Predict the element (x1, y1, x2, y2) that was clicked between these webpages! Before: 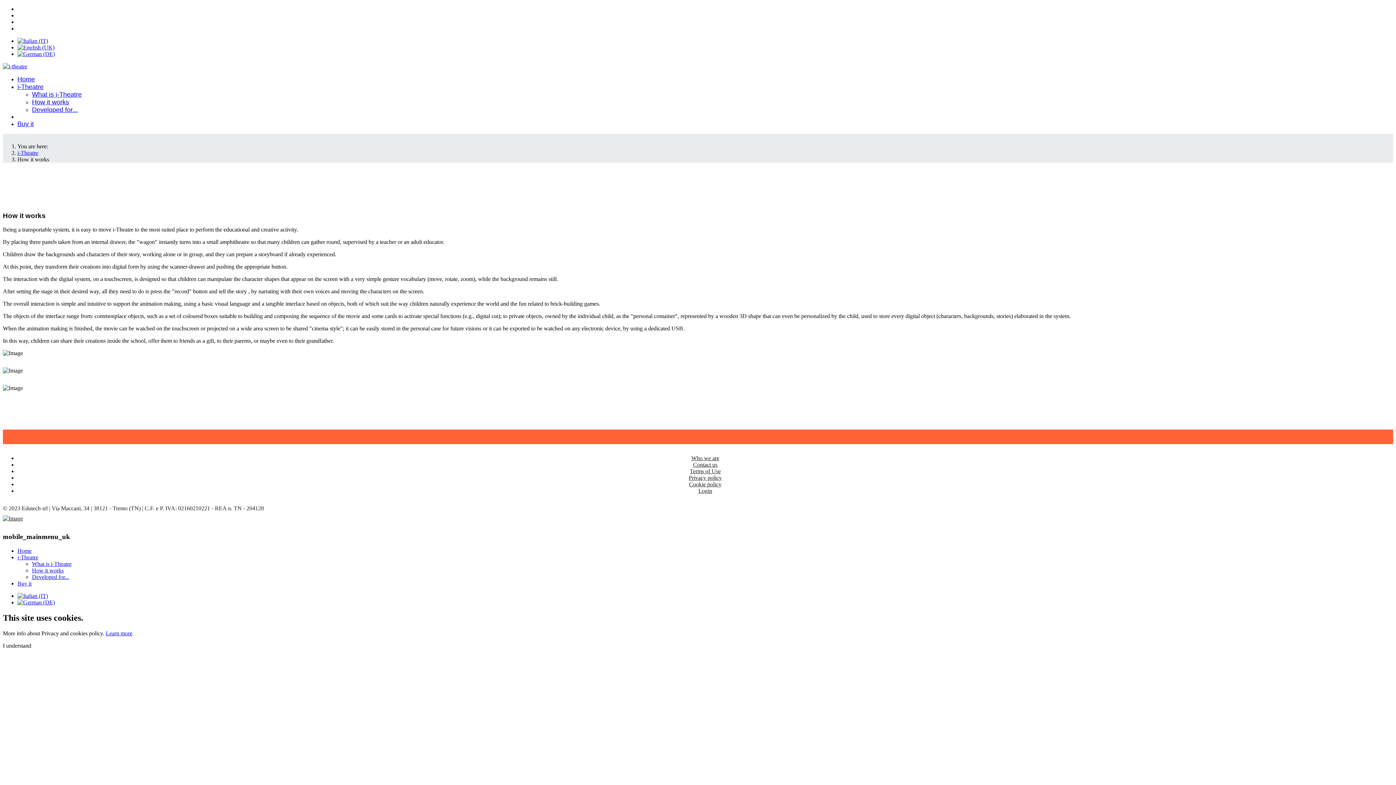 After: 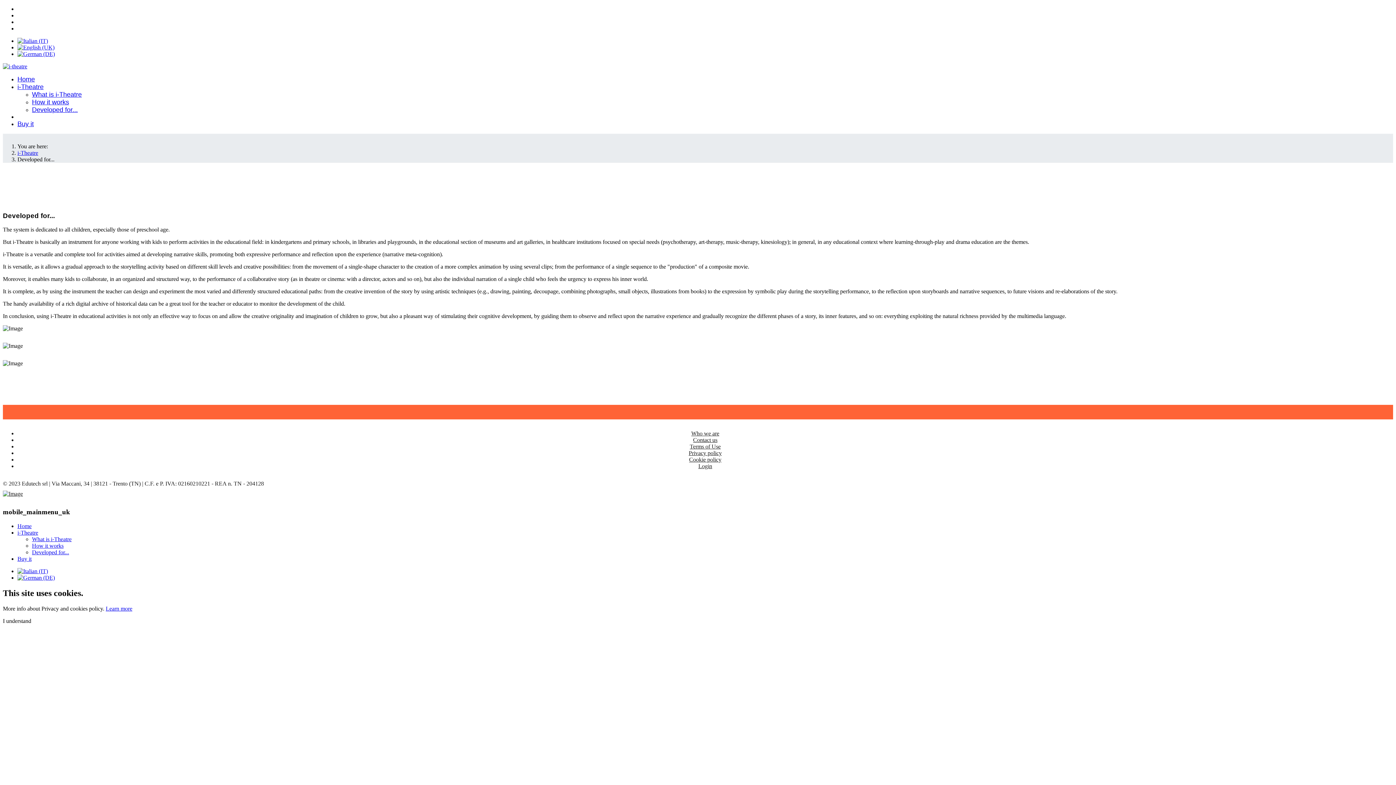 Action: label: Developed for... bbox: (32, 574, 69, 580)